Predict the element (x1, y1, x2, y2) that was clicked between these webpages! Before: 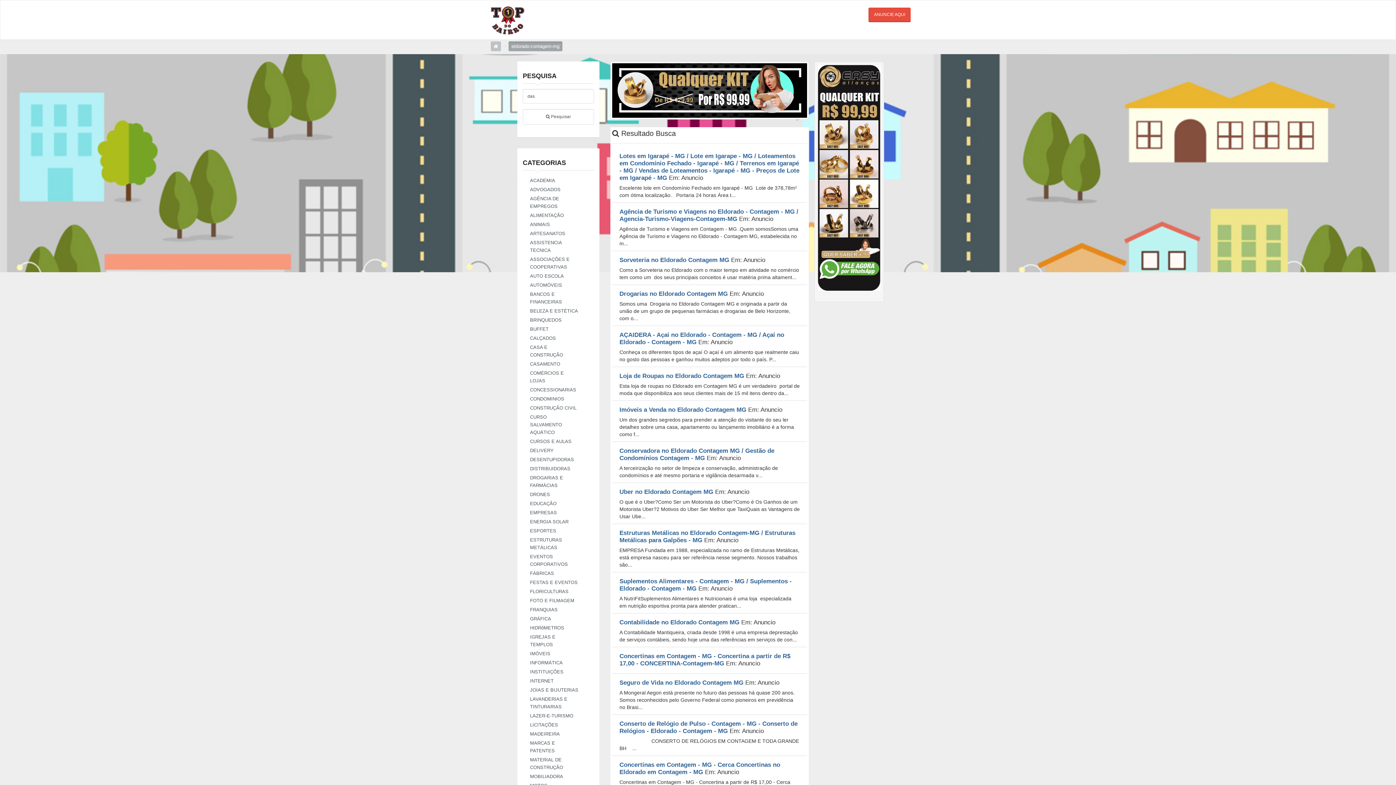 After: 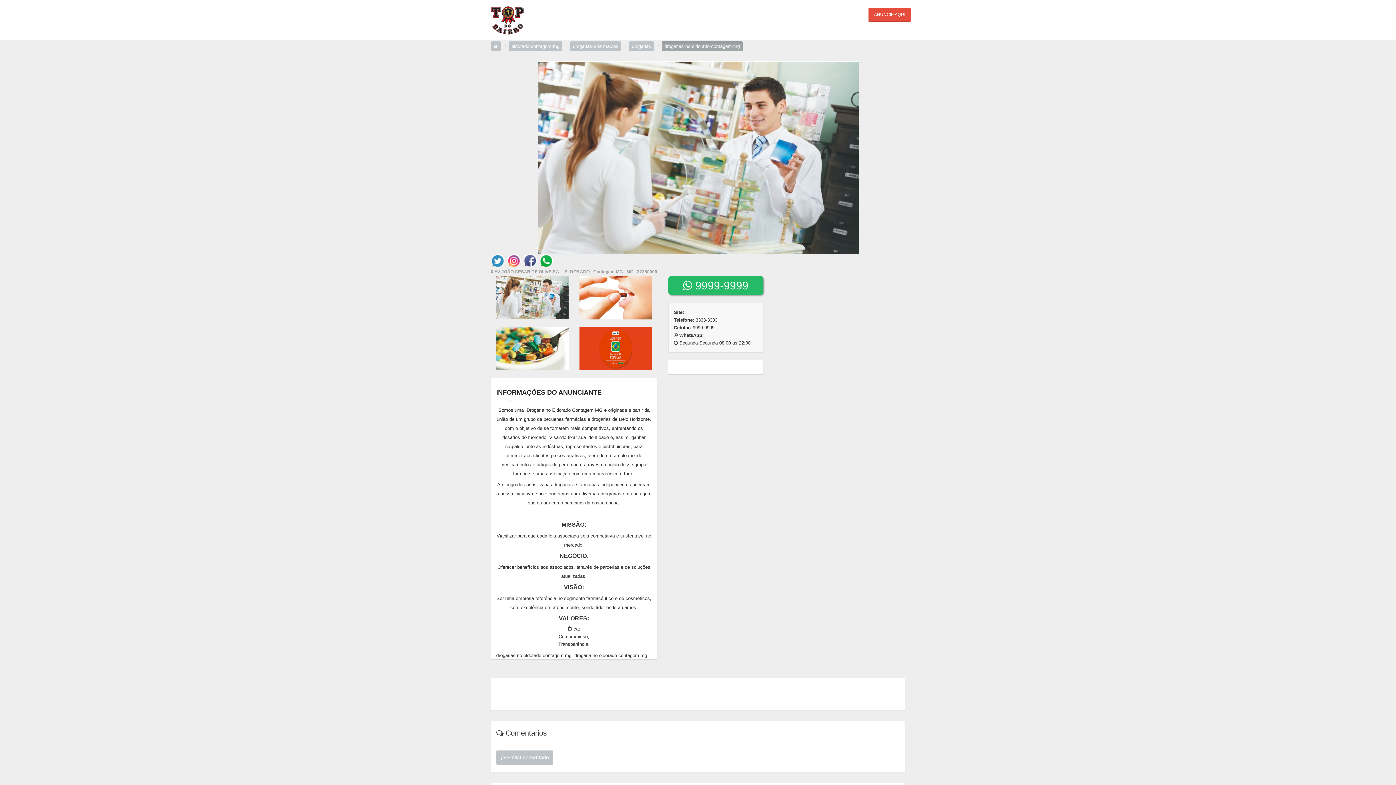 Action: bbox: (619, 290, 728, 297) label: Drogarias no Eldorado Contagem MG